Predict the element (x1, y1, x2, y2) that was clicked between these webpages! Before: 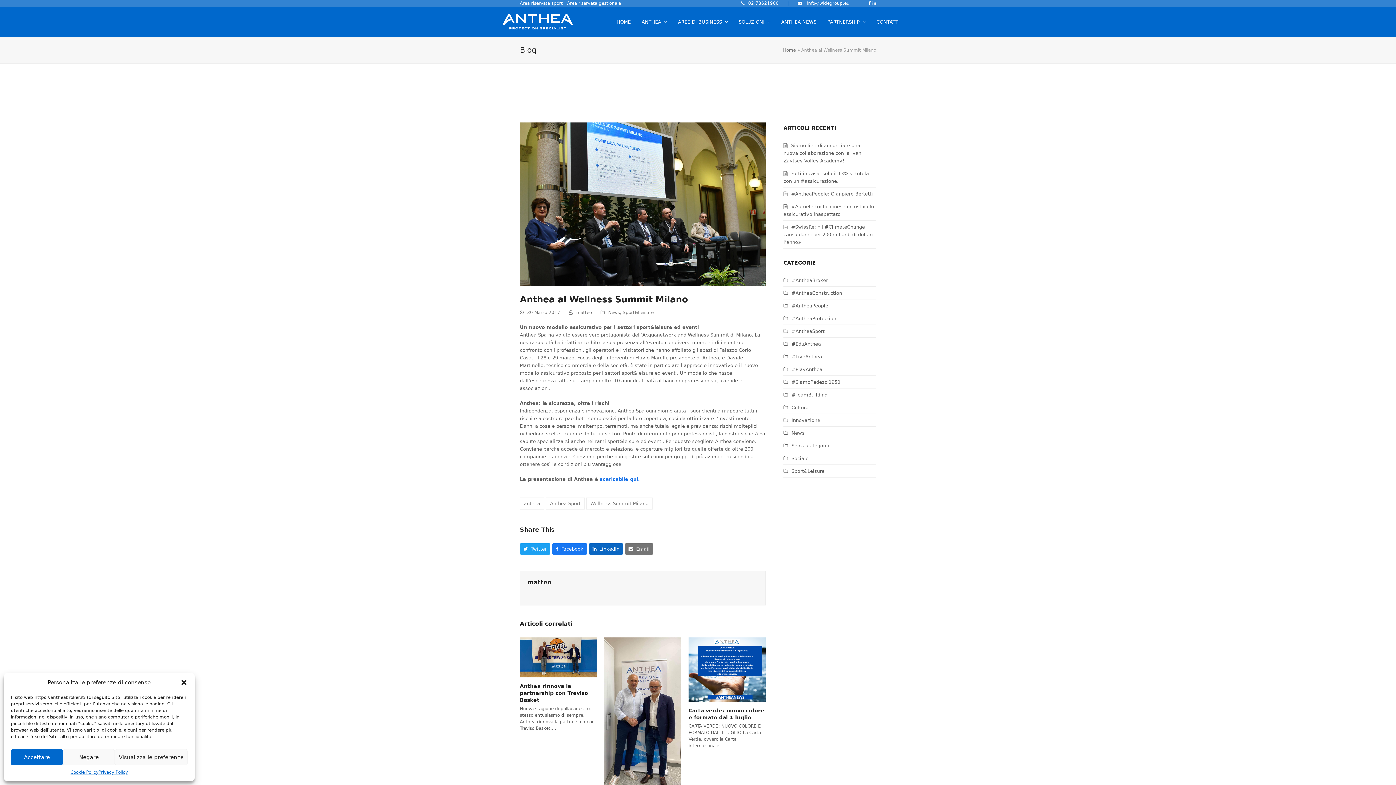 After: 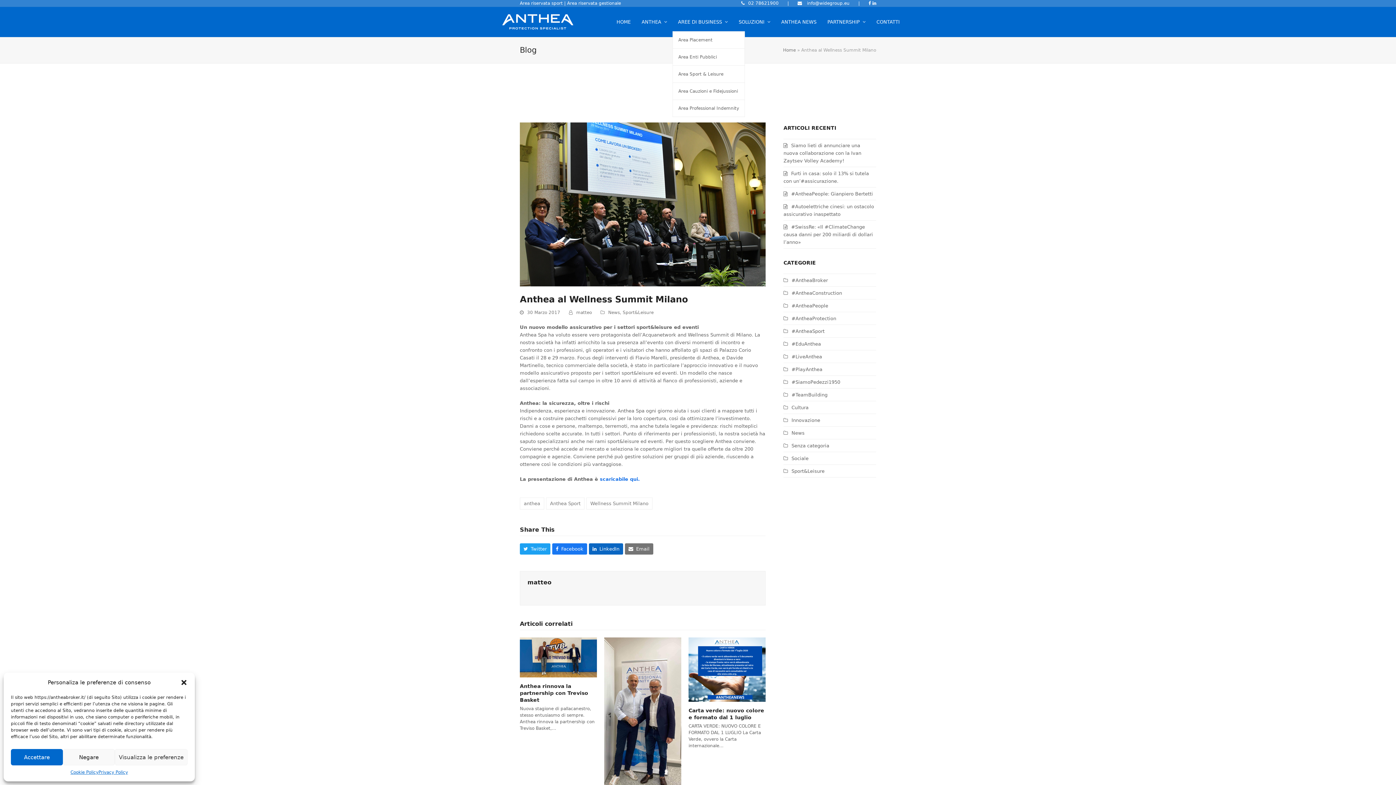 Action: bbox: (672, 12, 733, 31) label: AREE DI BUSINESS 